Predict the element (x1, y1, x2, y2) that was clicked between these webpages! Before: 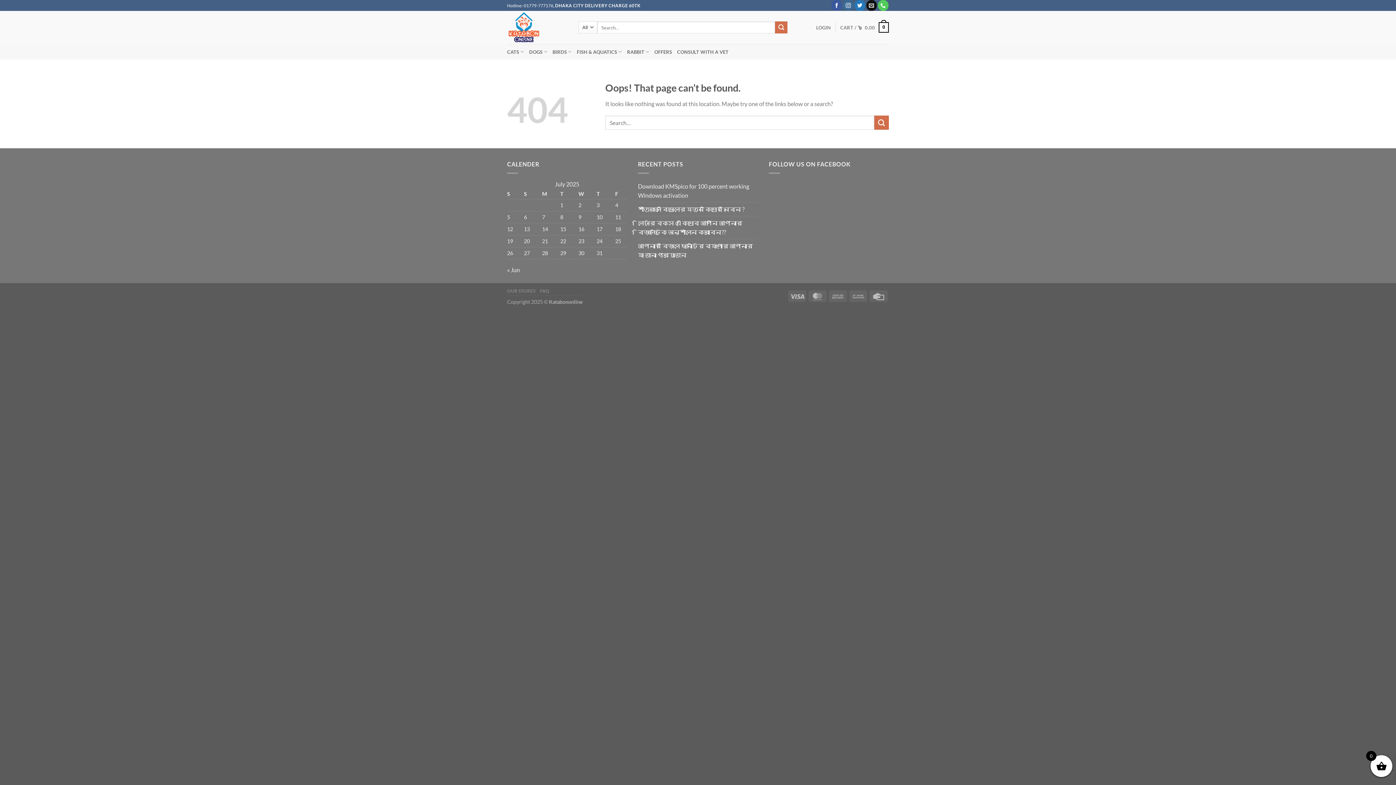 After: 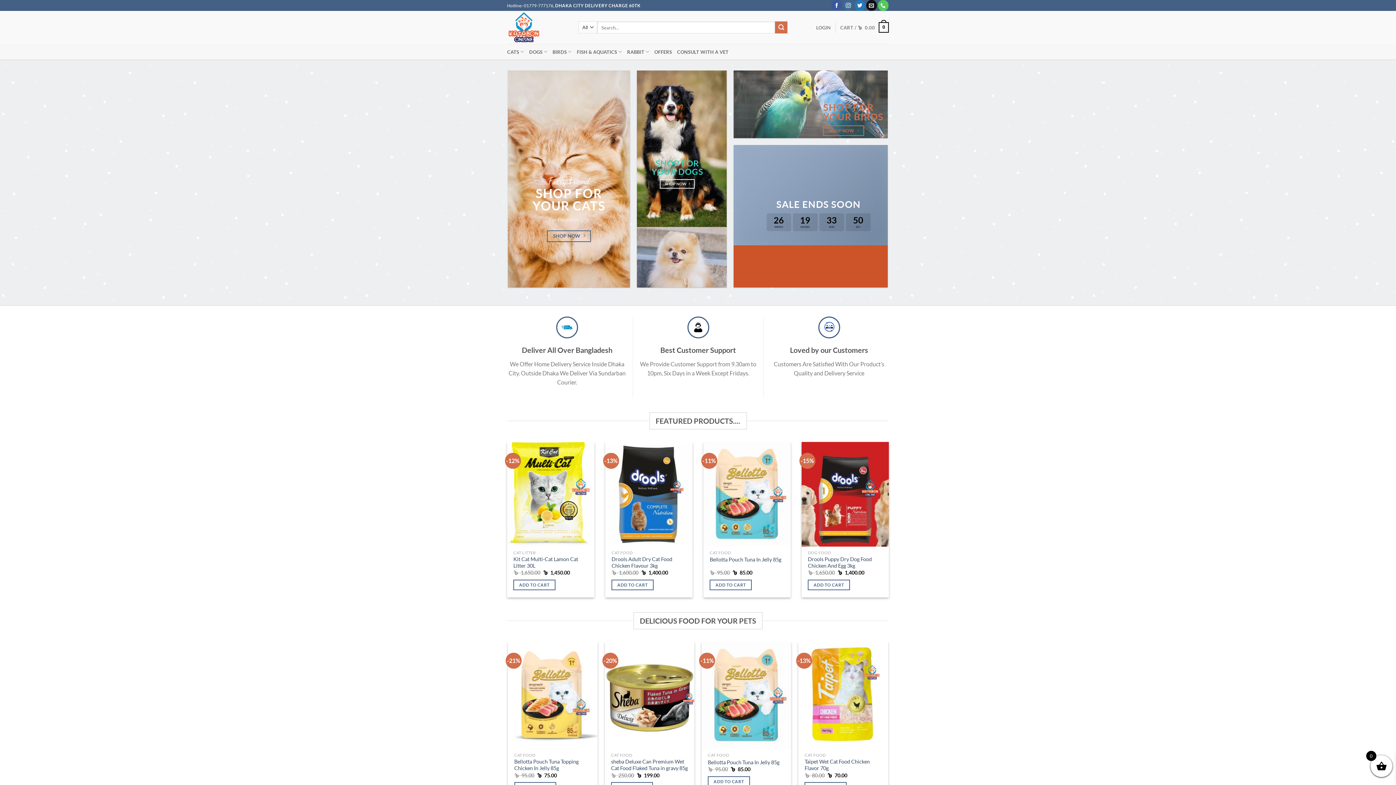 Action: bbox: (507, 10, 567, 44)